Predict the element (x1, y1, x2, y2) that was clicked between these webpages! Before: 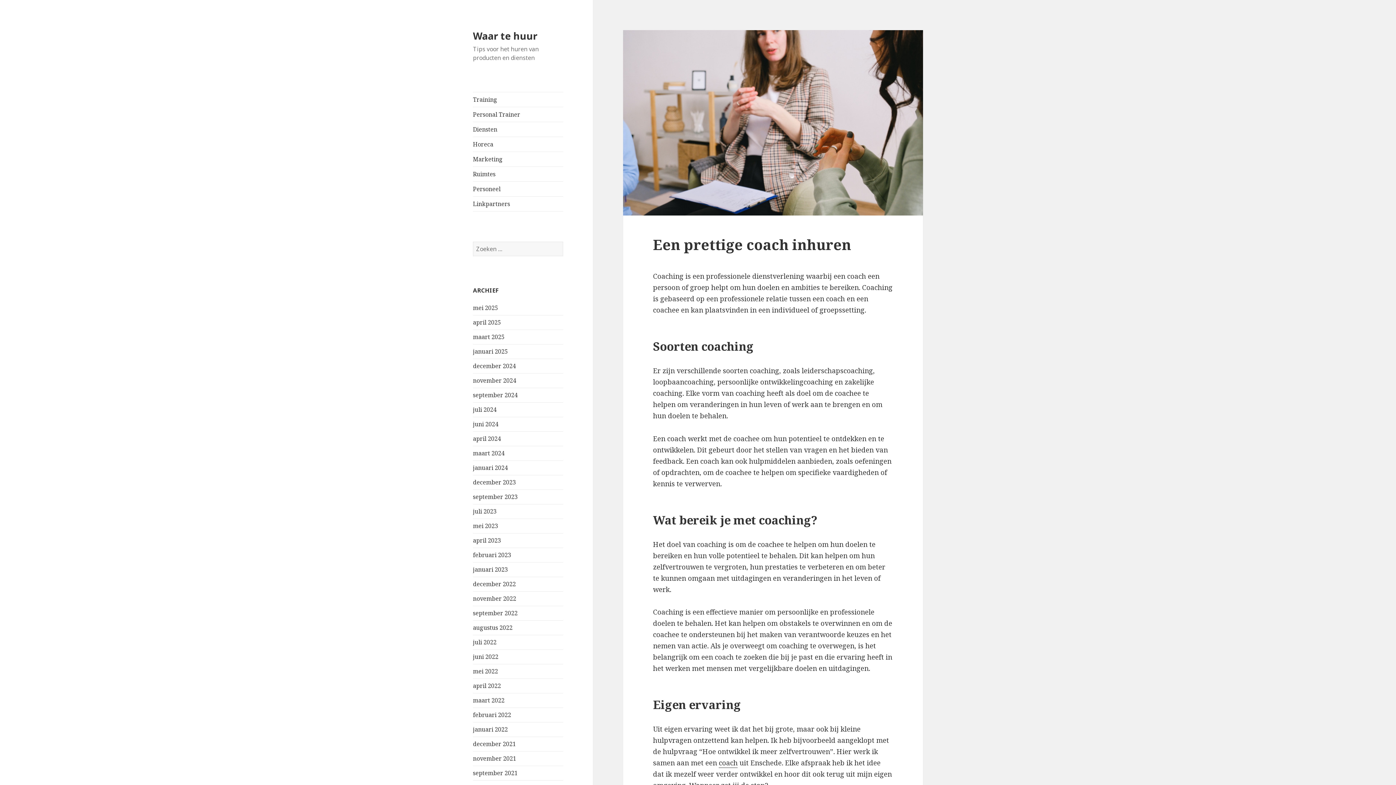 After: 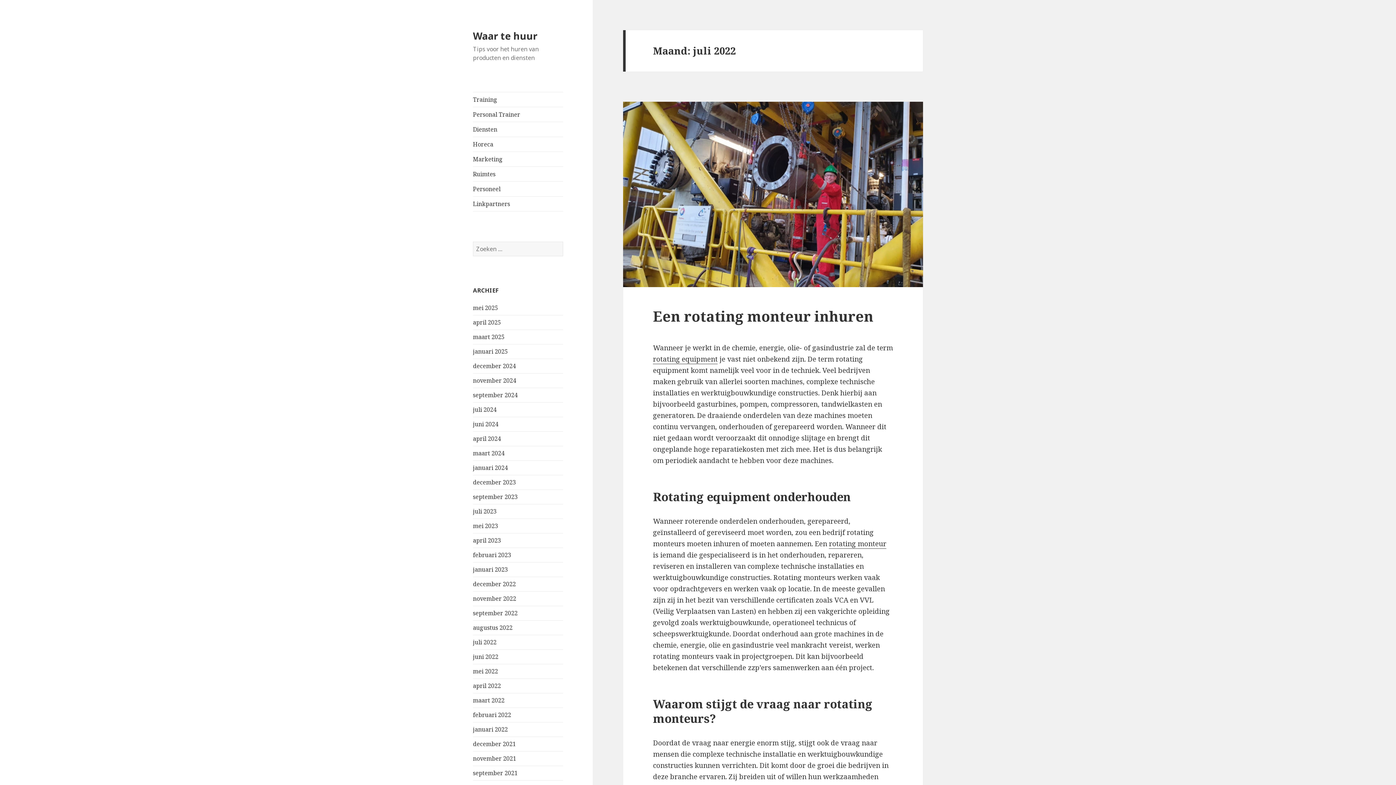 Action: label: juli 2022 bbox: (473, 638, 496, 646)